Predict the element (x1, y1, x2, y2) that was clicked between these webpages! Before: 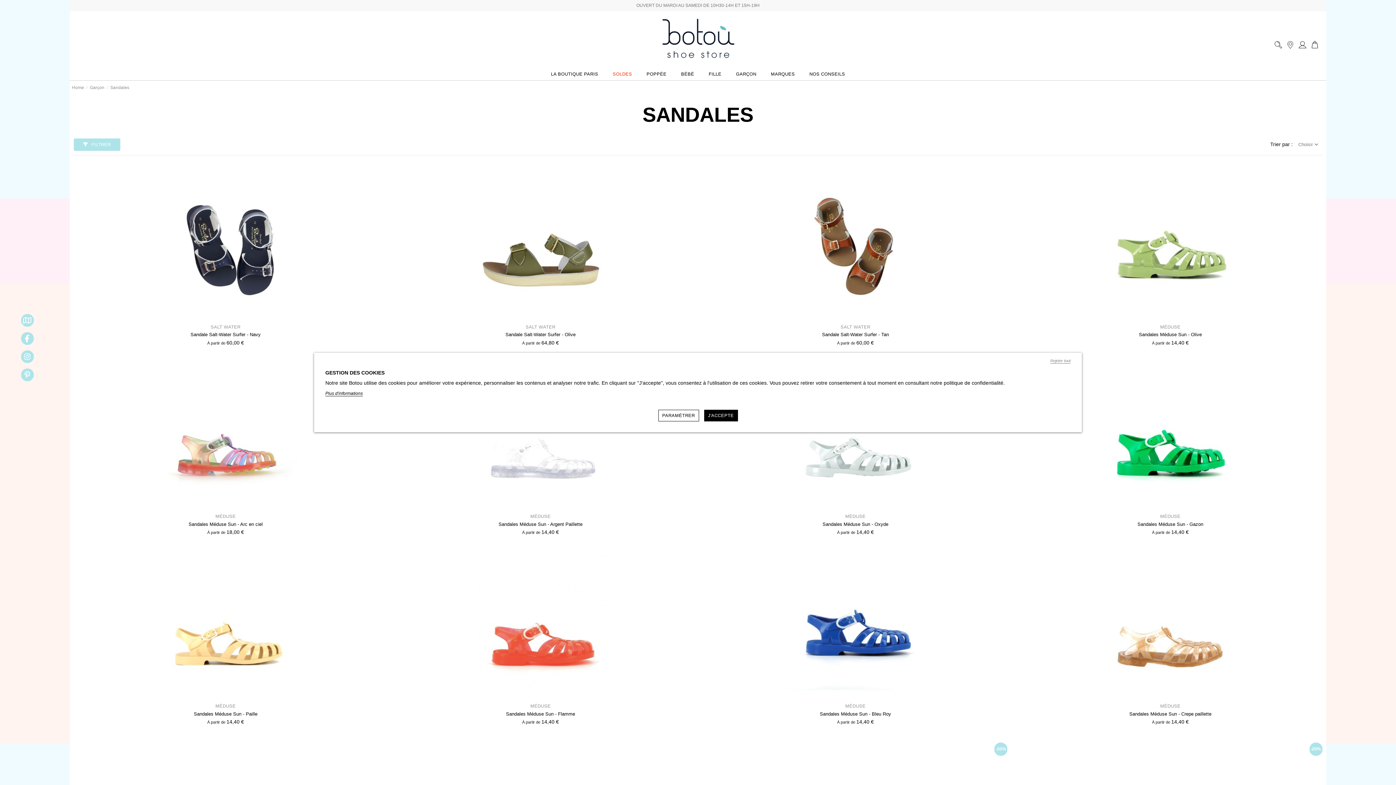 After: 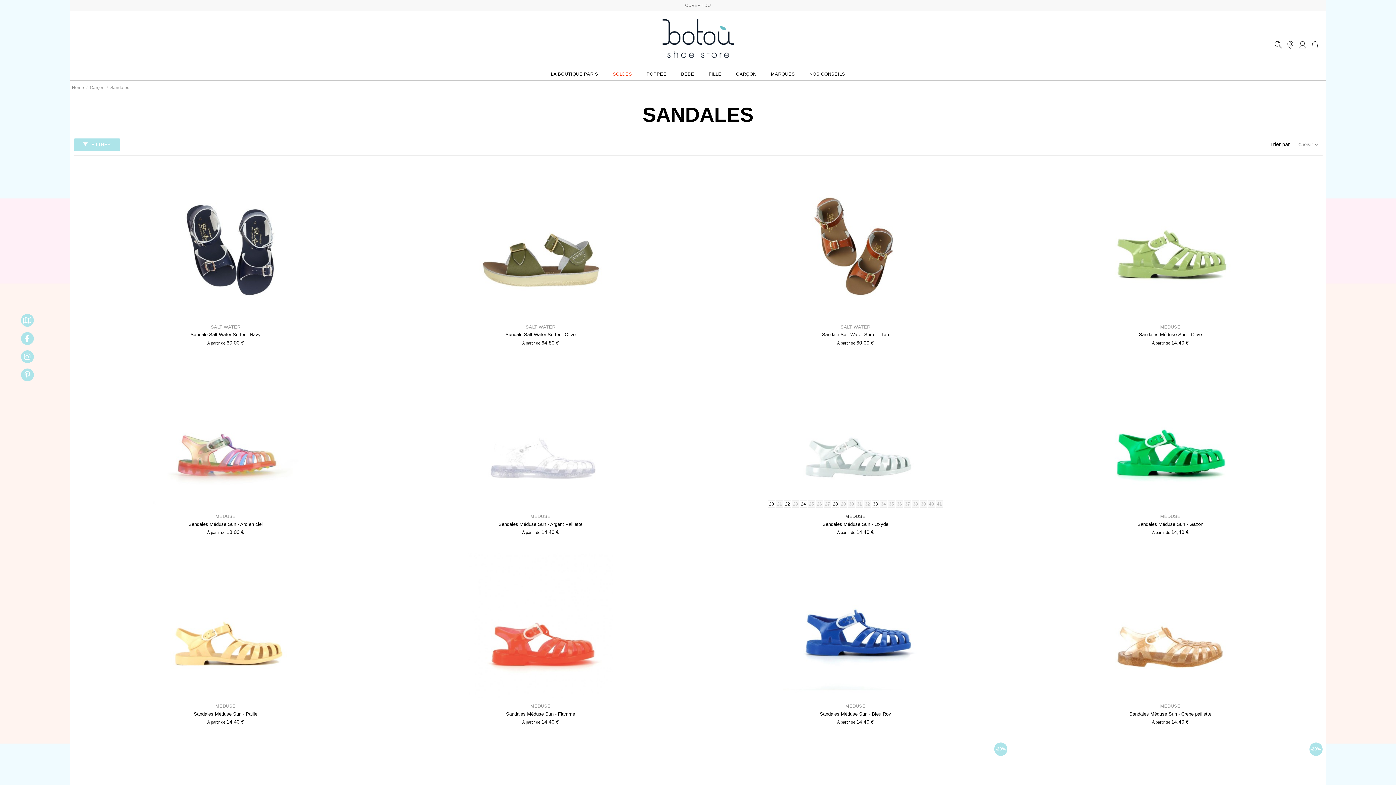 Action: label: J'ACCEPTE bbox: (704, 410, 738, 421)